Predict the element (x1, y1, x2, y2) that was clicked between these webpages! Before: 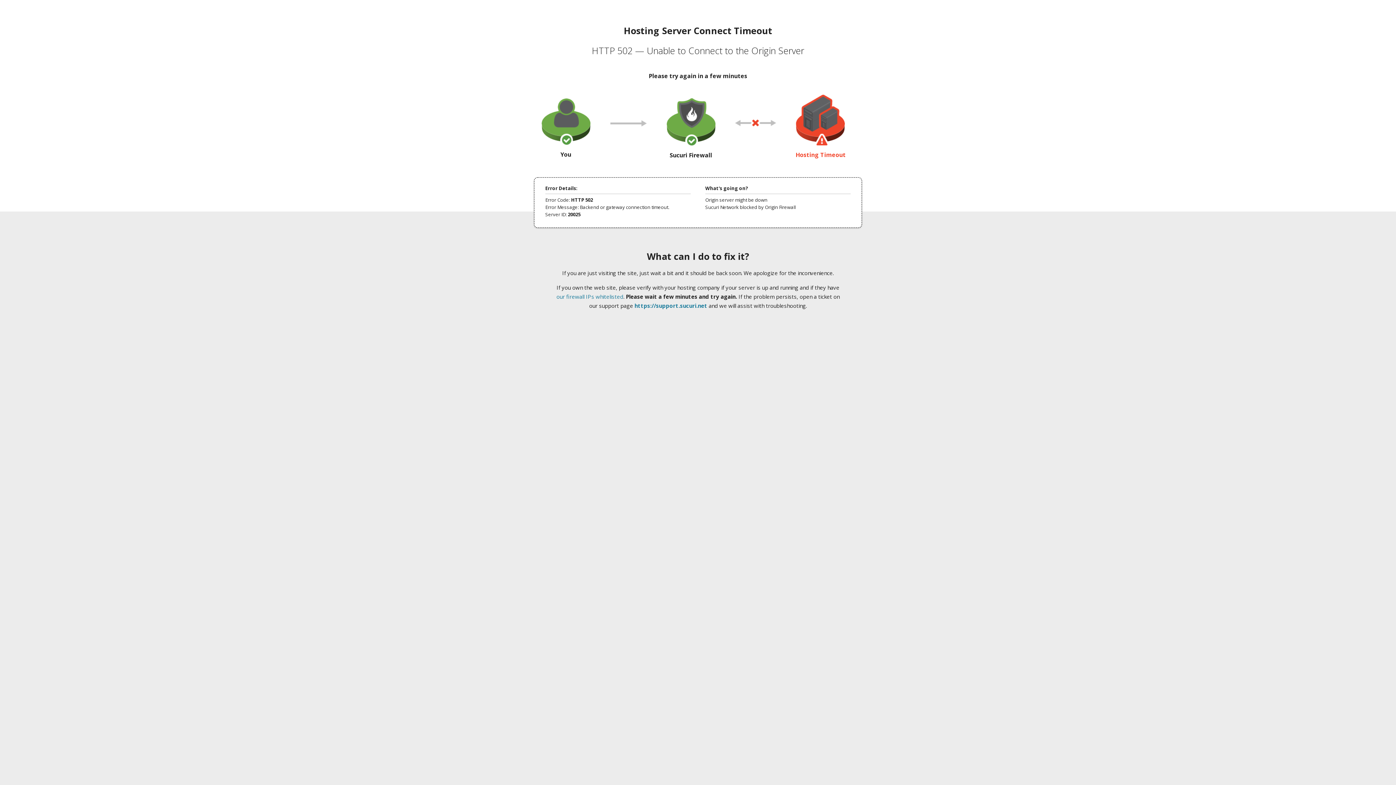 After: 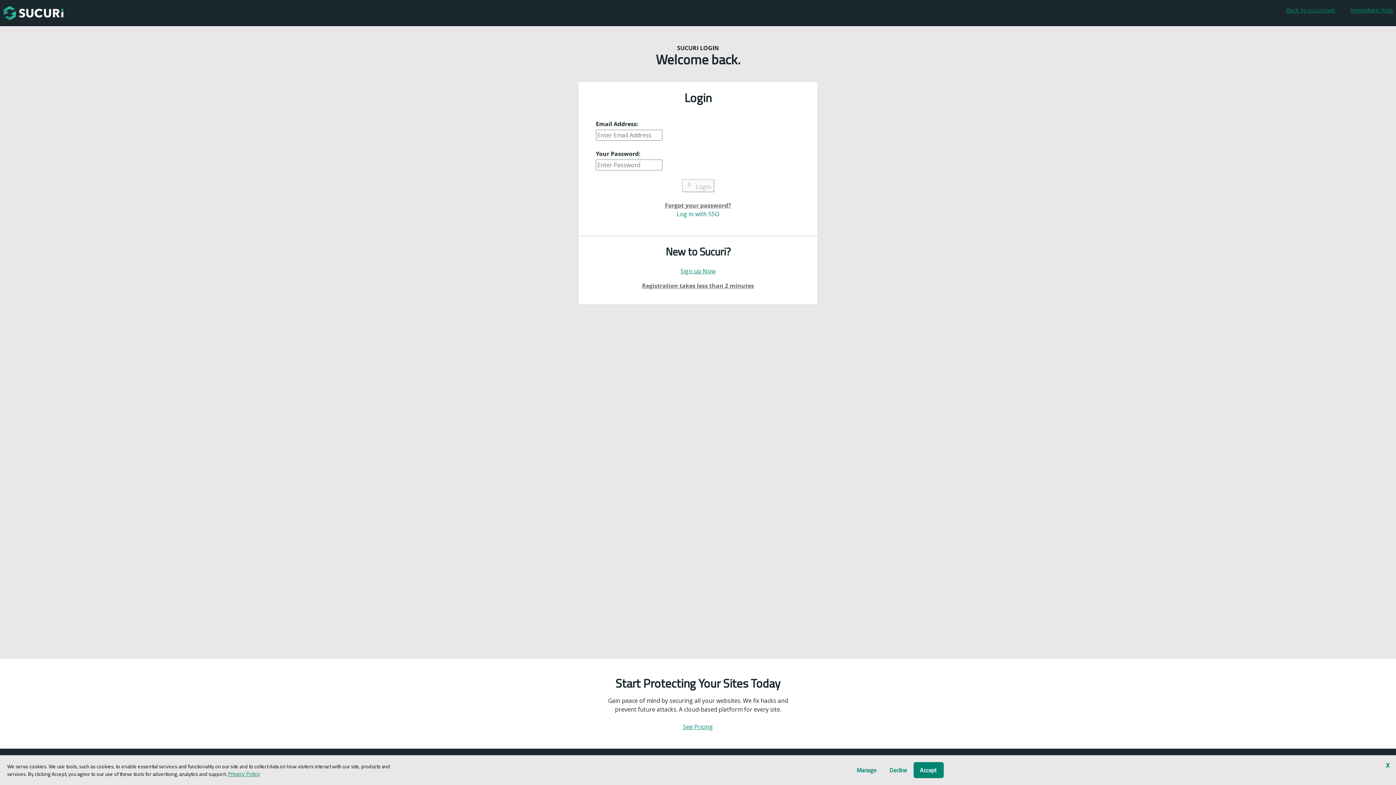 Action: bbox: (634, 302, 707, 309) label: https://support.sucuri.net